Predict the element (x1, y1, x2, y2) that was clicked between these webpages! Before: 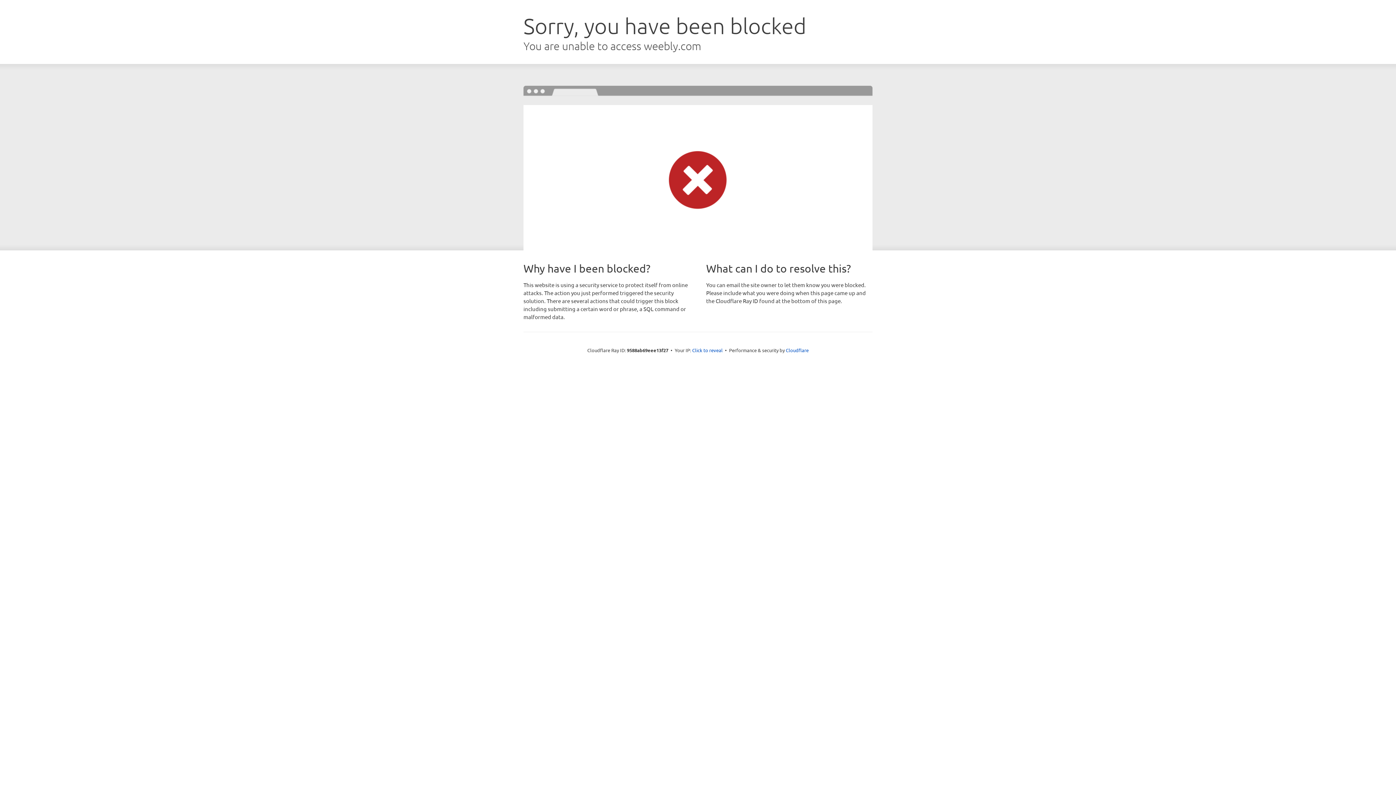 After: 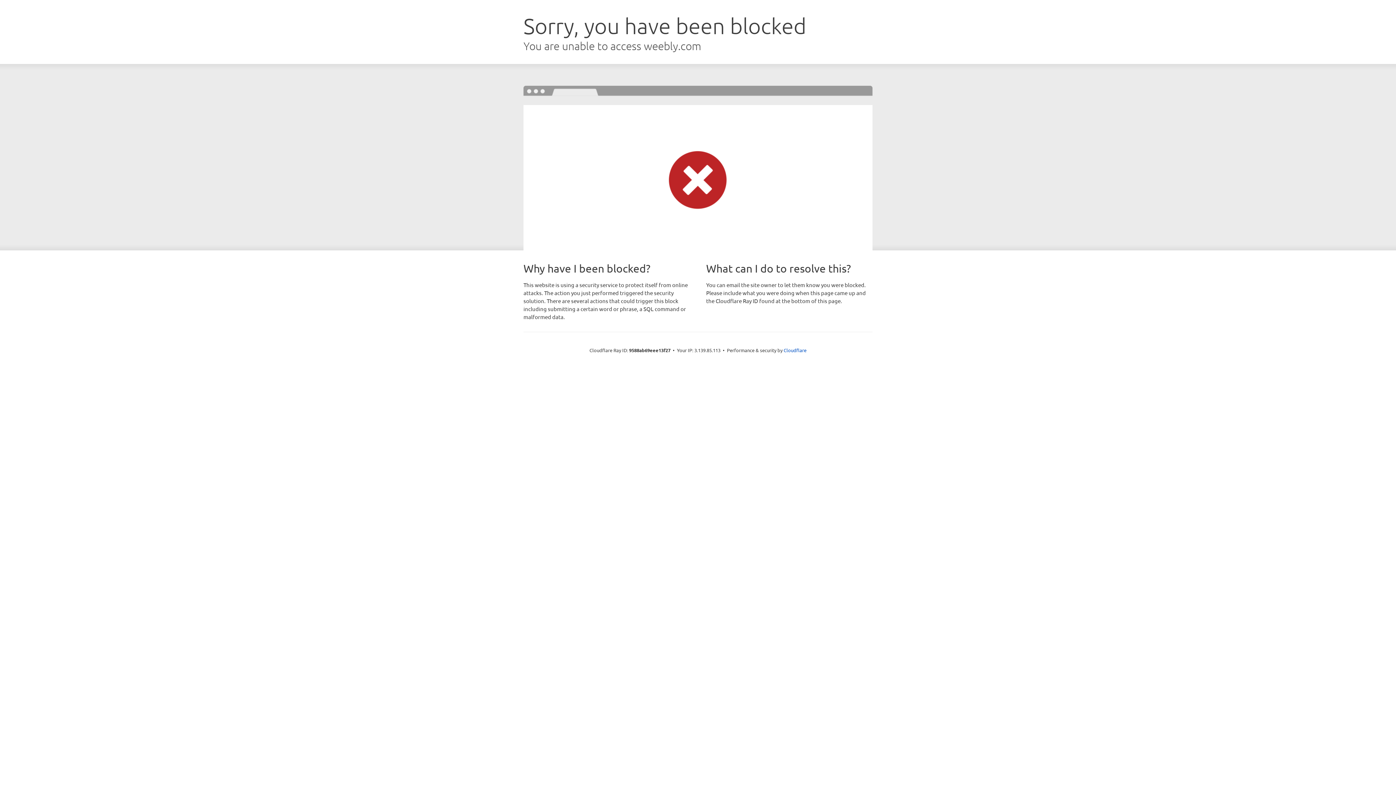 Action: label: Click to reveal bbox: (692, 346, 722, 353)